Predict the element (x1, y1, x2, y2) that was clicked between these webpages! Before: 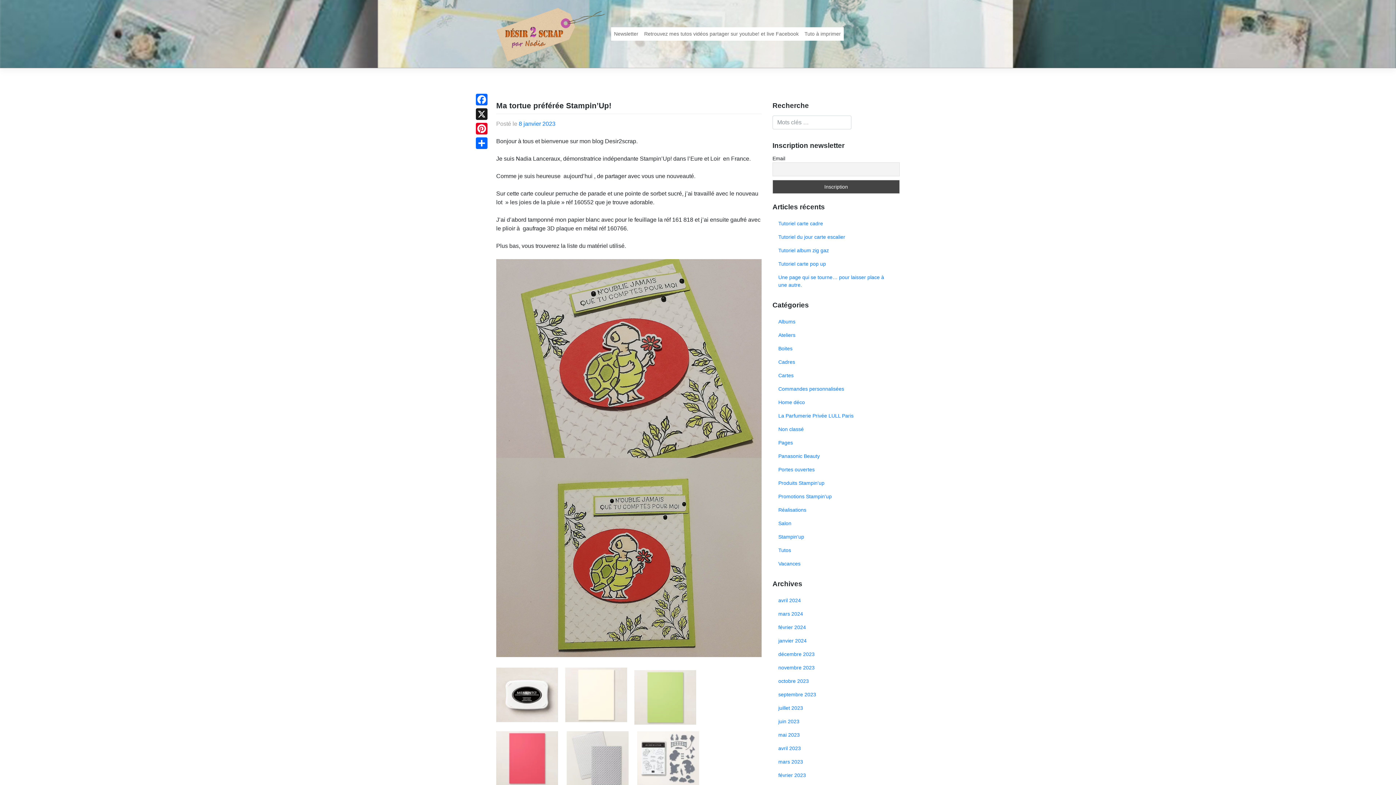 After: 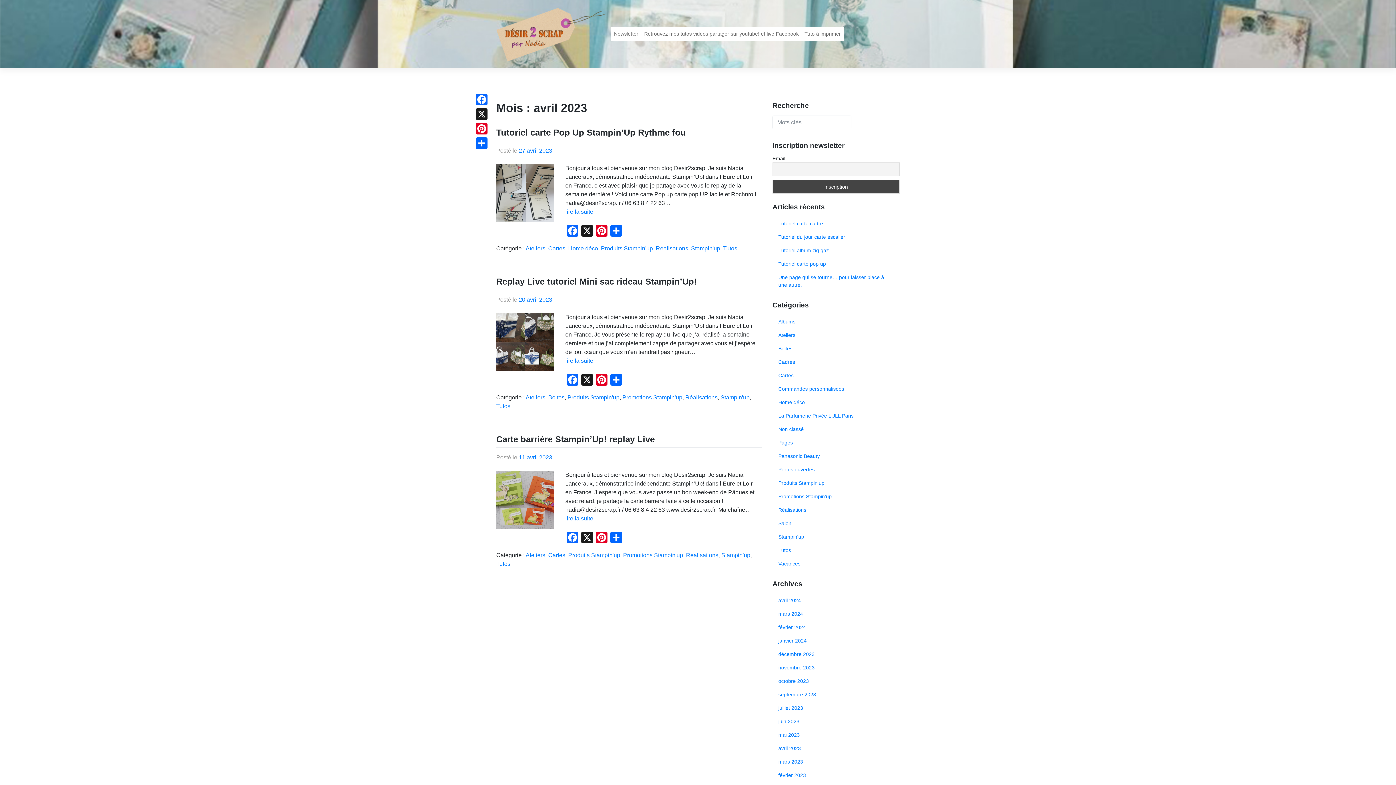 Action: label: avril 2023 bbox: (772, 742, 900, 755)